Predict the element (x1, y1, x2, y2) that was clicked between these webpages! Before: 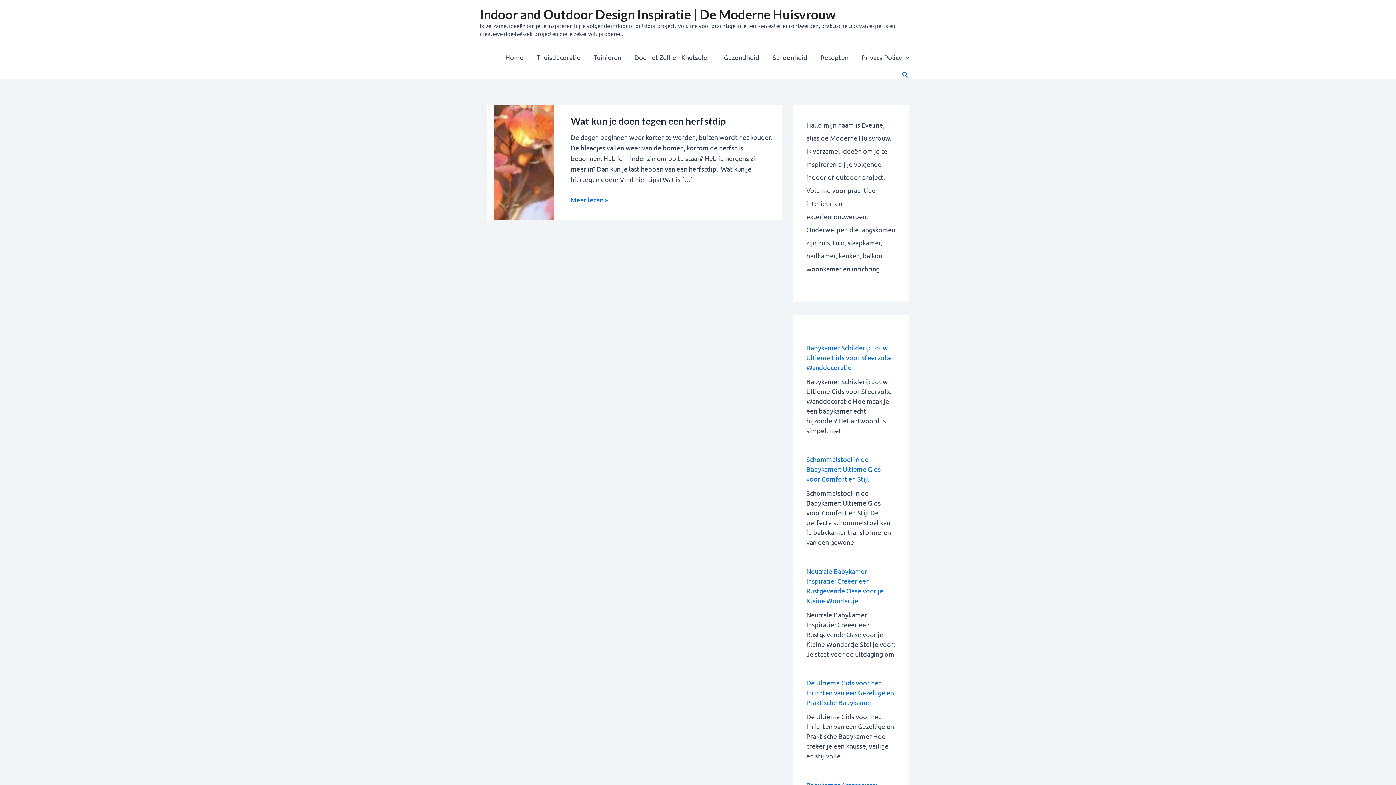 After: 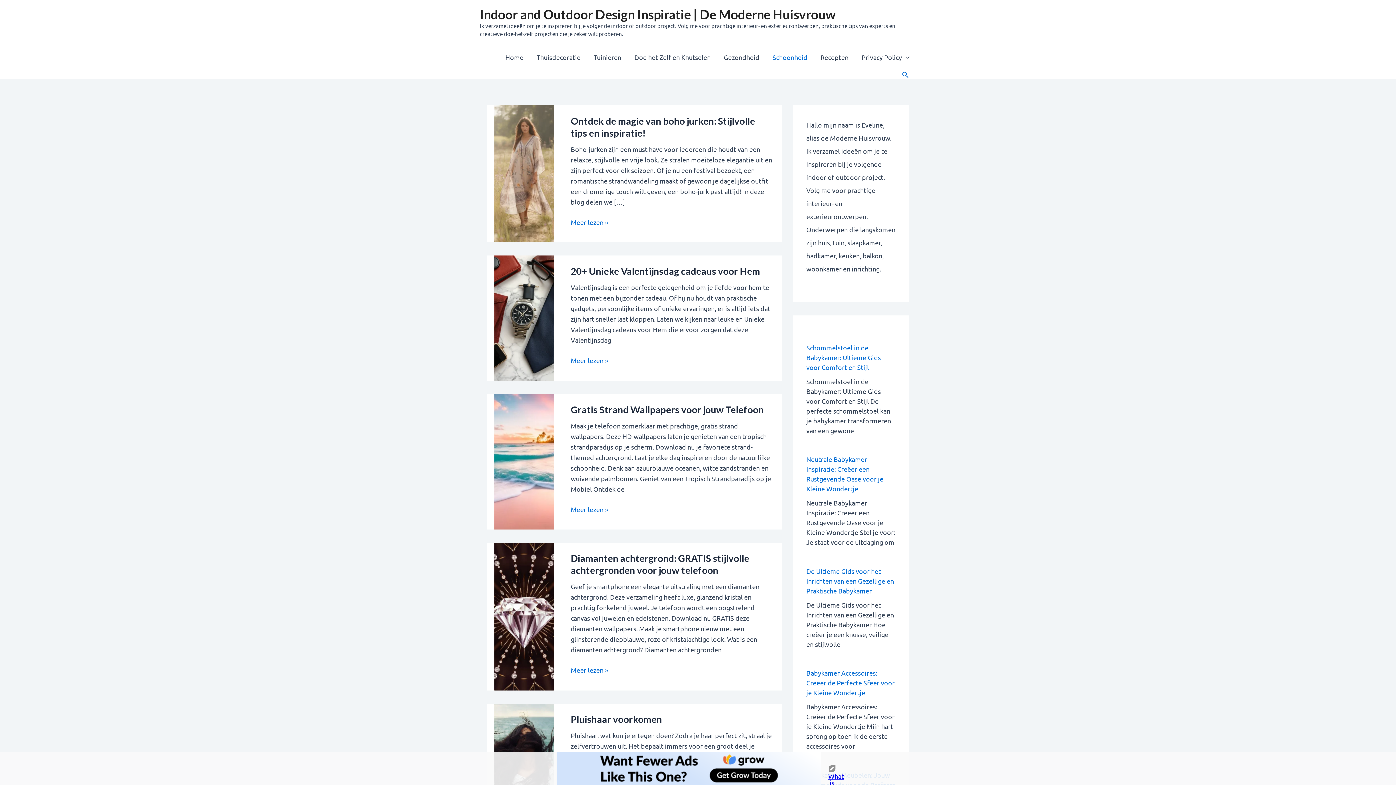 Action: bbox: (766, 44, 814, 70) label: Schoonheid